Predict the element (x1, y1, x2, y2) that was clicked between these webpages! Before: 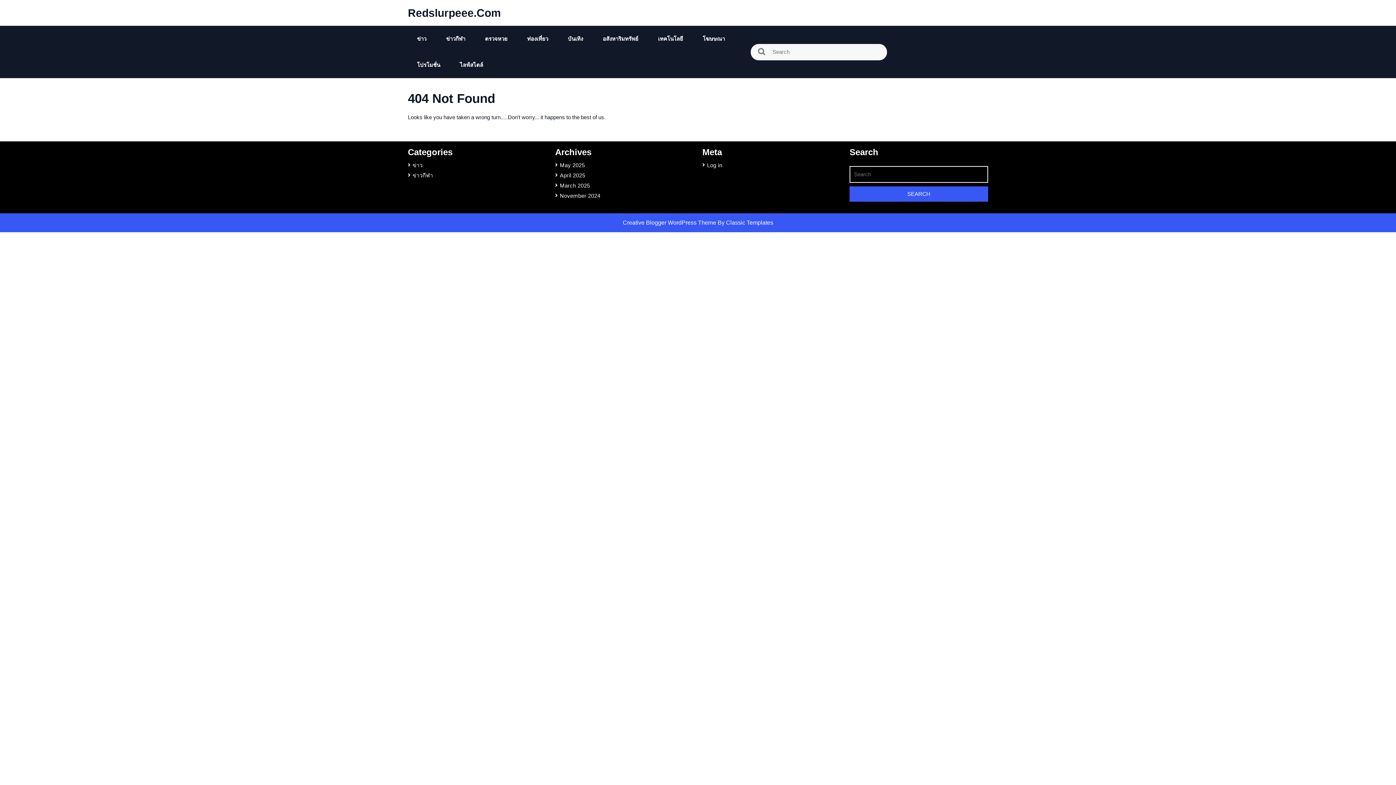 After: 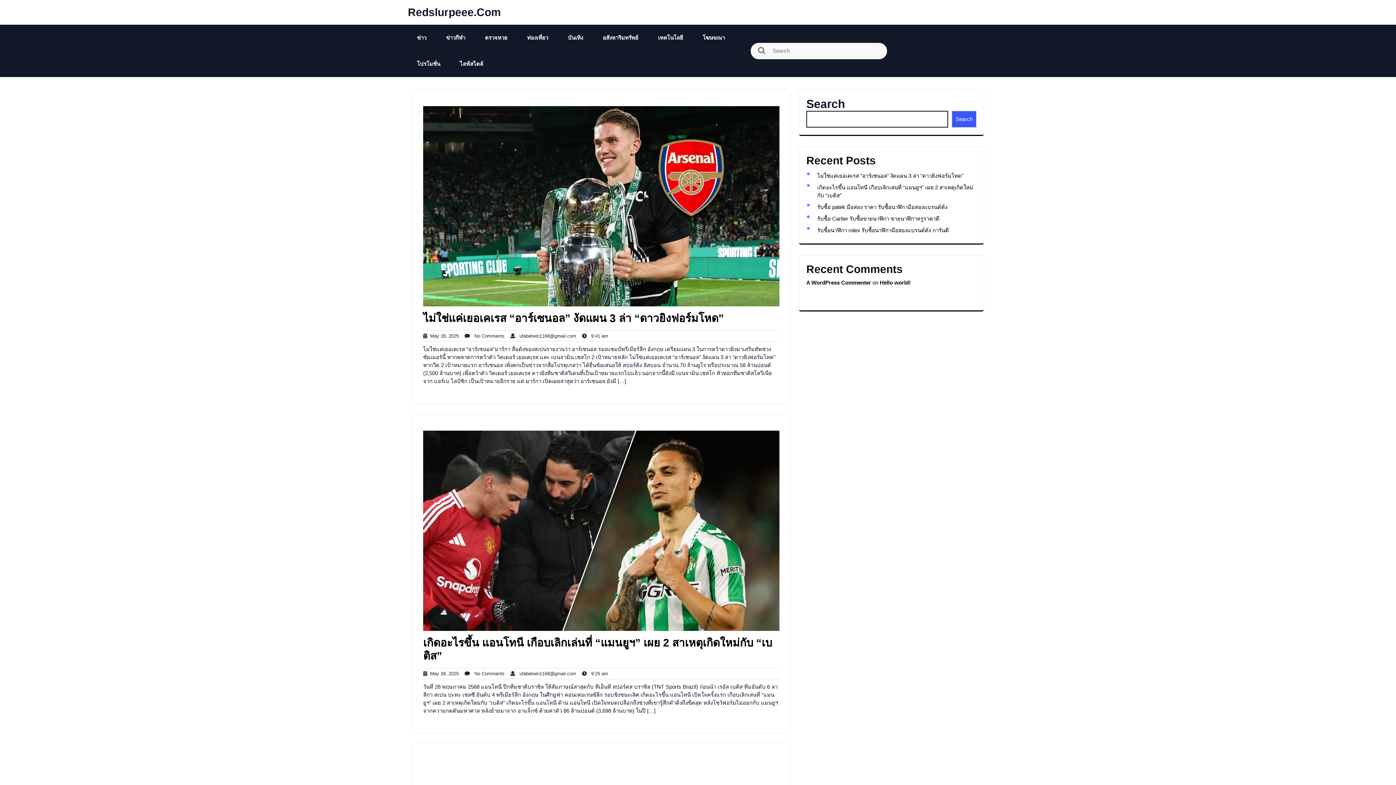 Action: label: November 2024 bbox: (560, 192, 600, 198)